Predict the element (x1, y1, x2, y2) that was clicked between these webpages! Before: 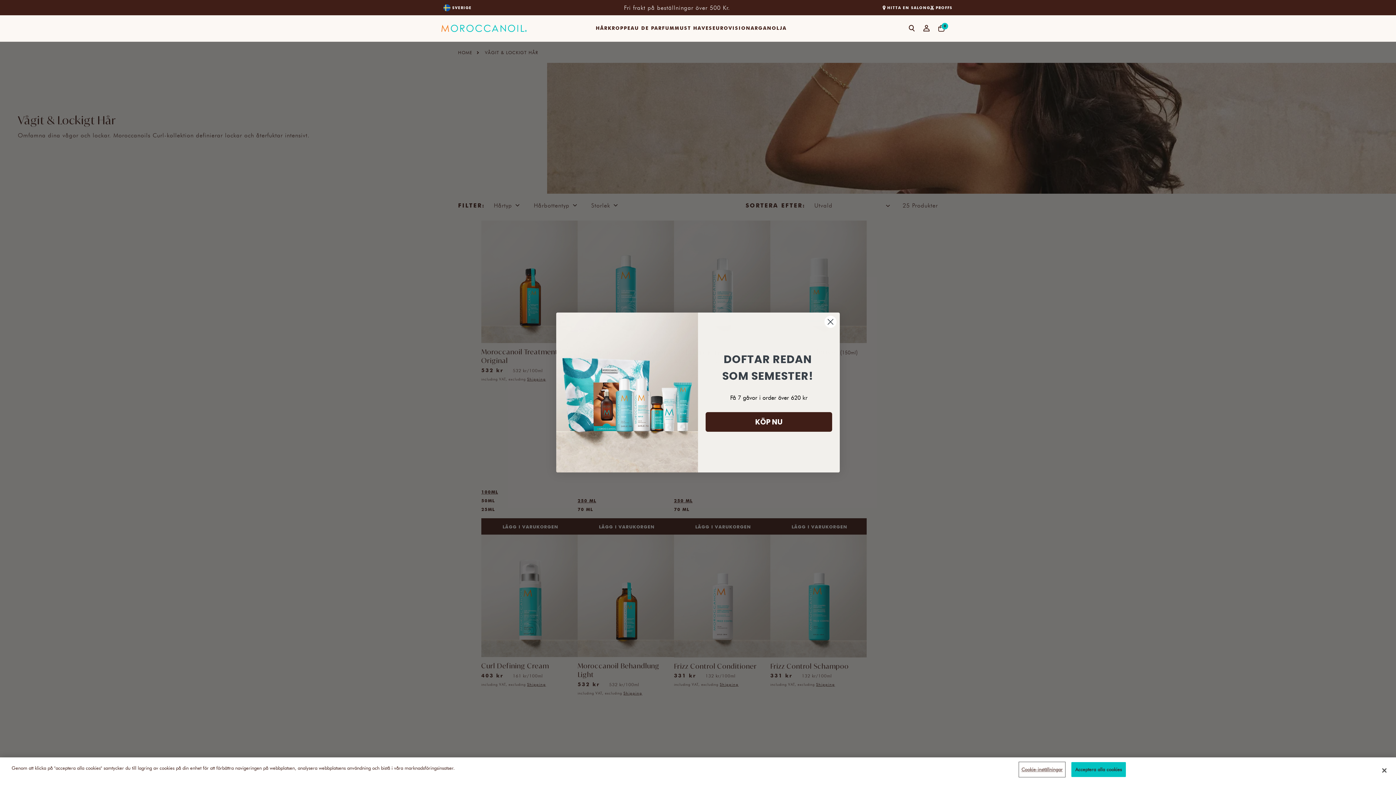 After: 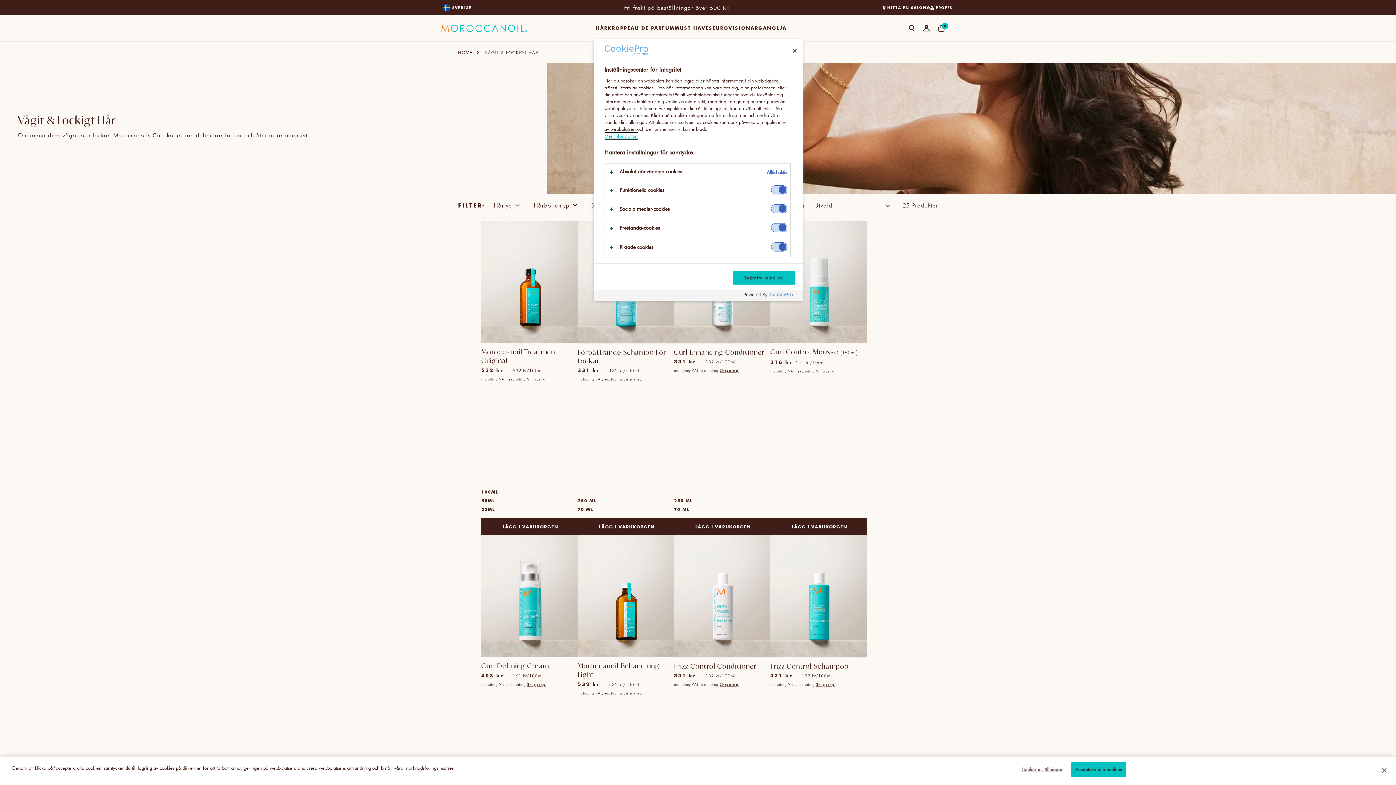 Action: label: Cookie-inställningar bbox: (1019, 762, 1065, 777)